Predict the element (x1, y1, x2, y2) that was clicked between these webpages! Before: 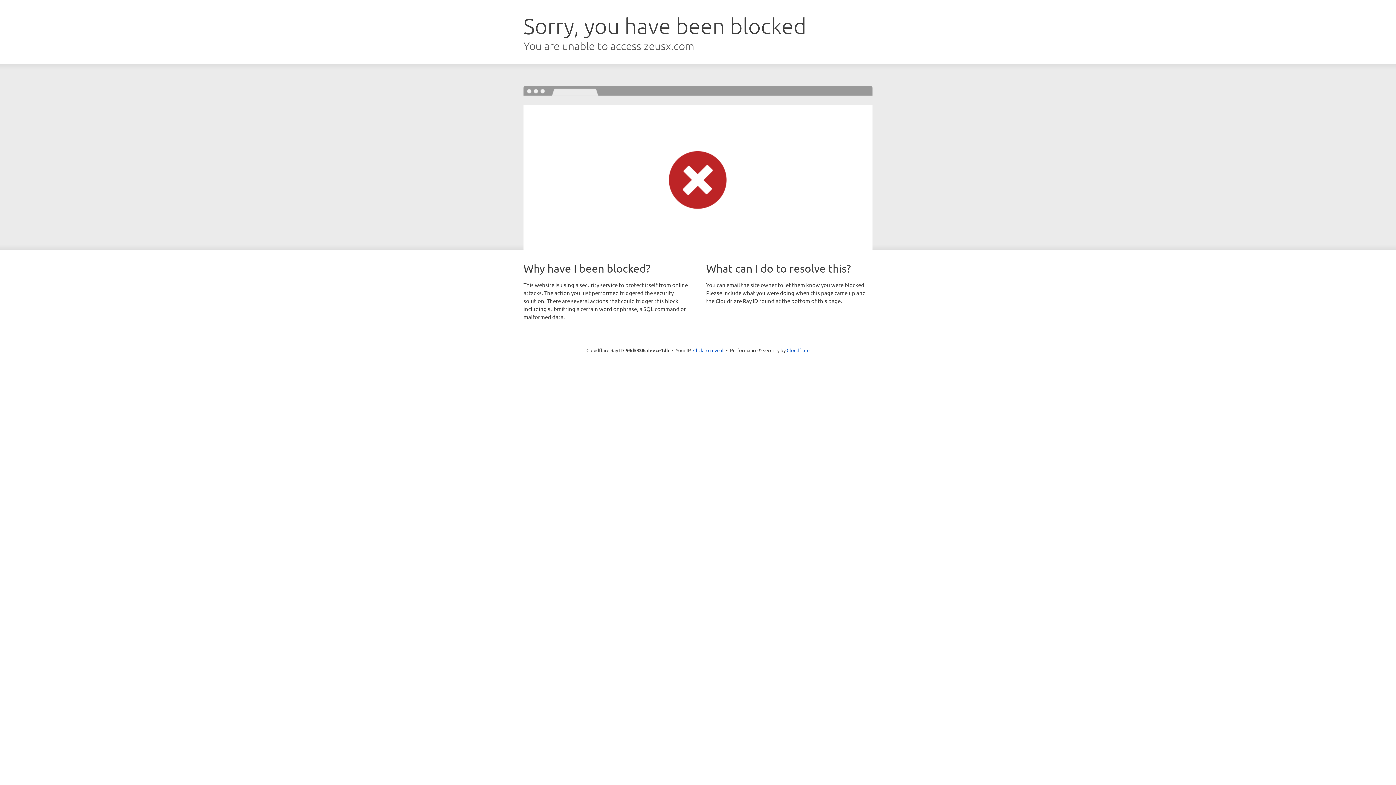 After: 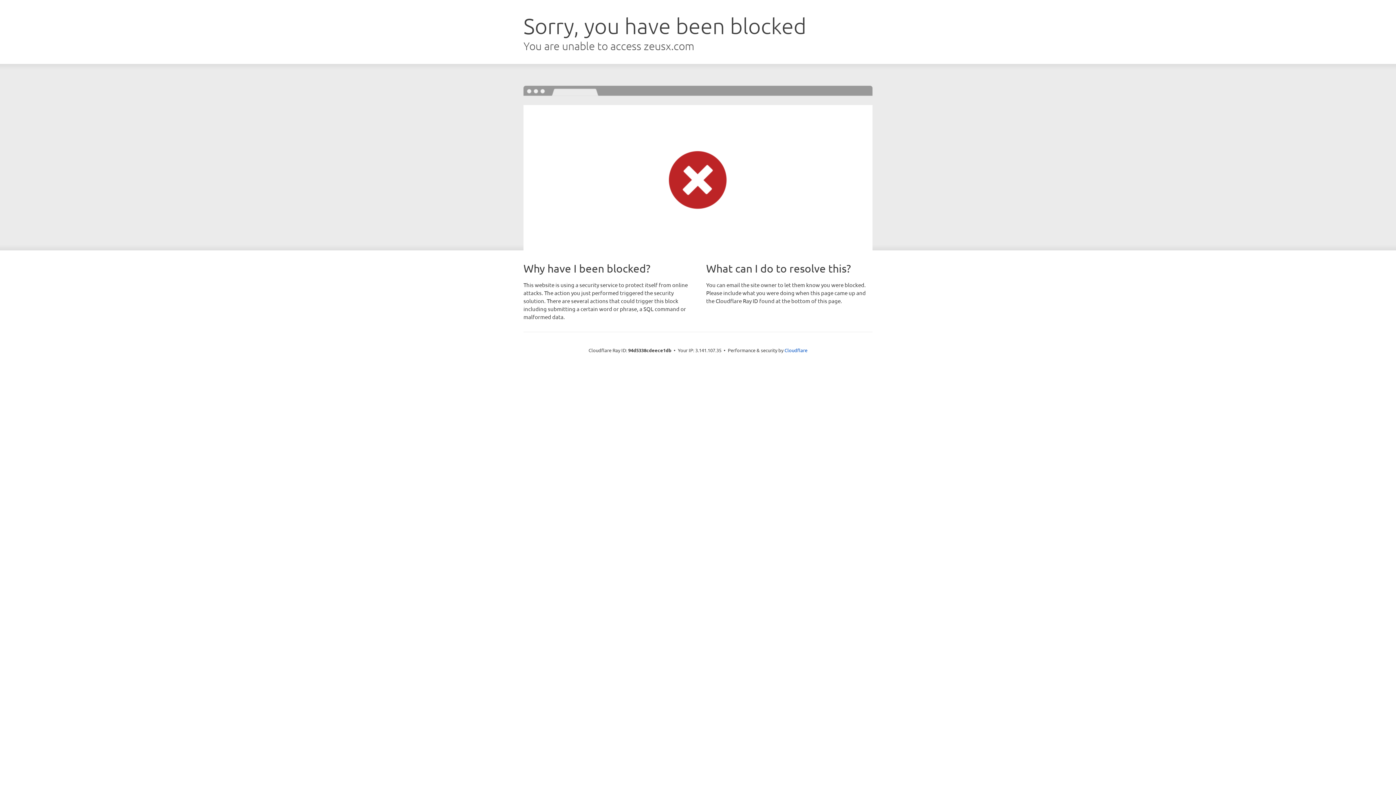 Action: label: Click to reveal bbox: (693, 346, 723, 353)